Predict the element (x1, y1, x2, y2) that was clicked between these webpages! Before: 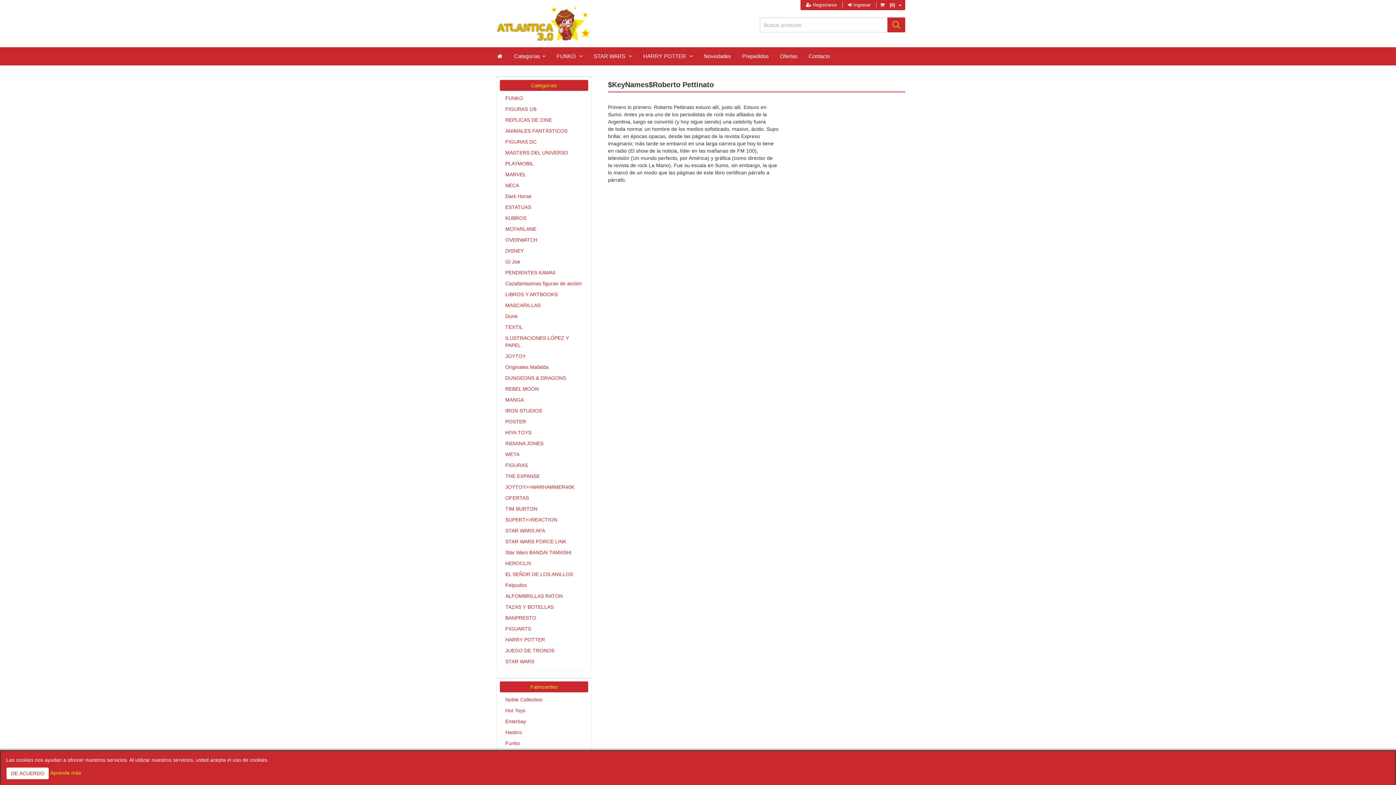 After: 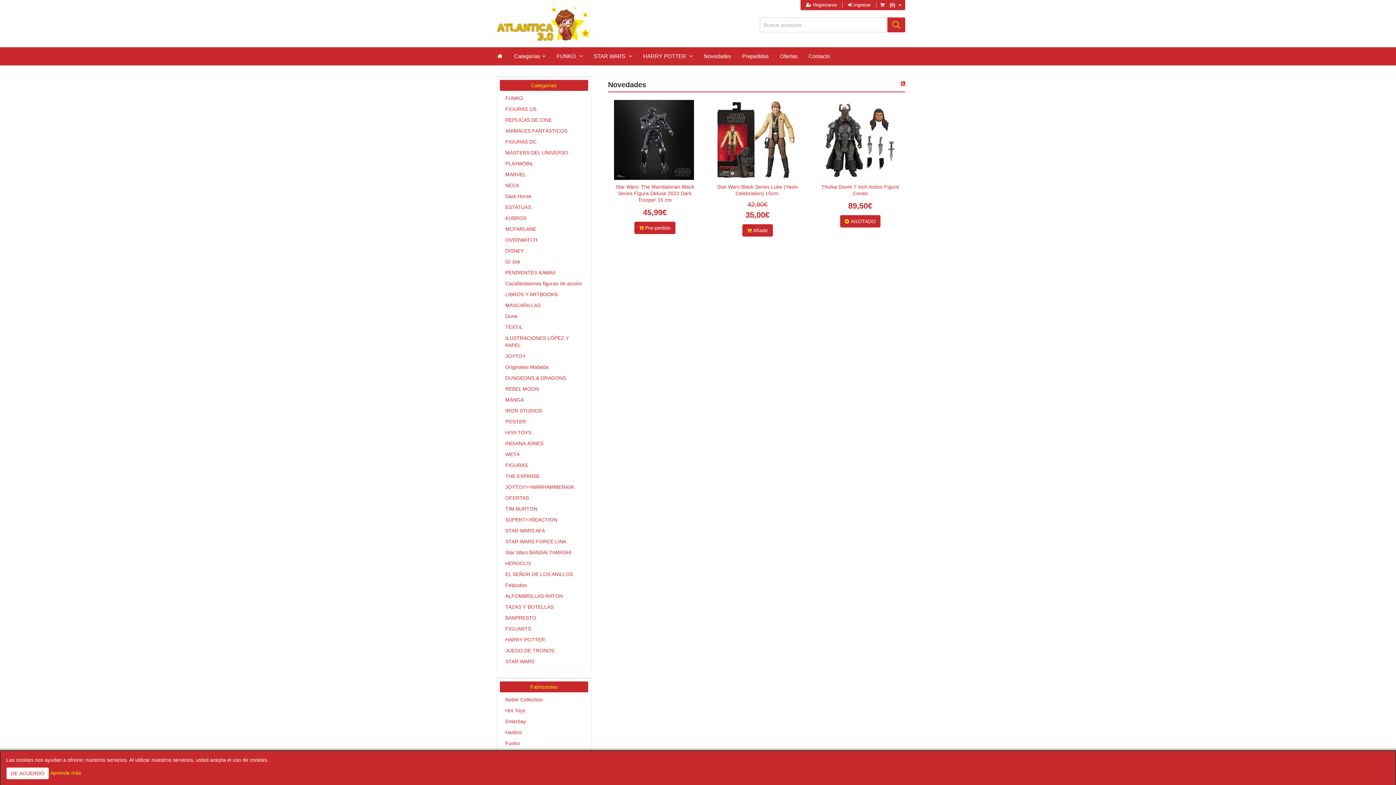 Action: bbox: (698, 47, 736, 65) label: Novedades